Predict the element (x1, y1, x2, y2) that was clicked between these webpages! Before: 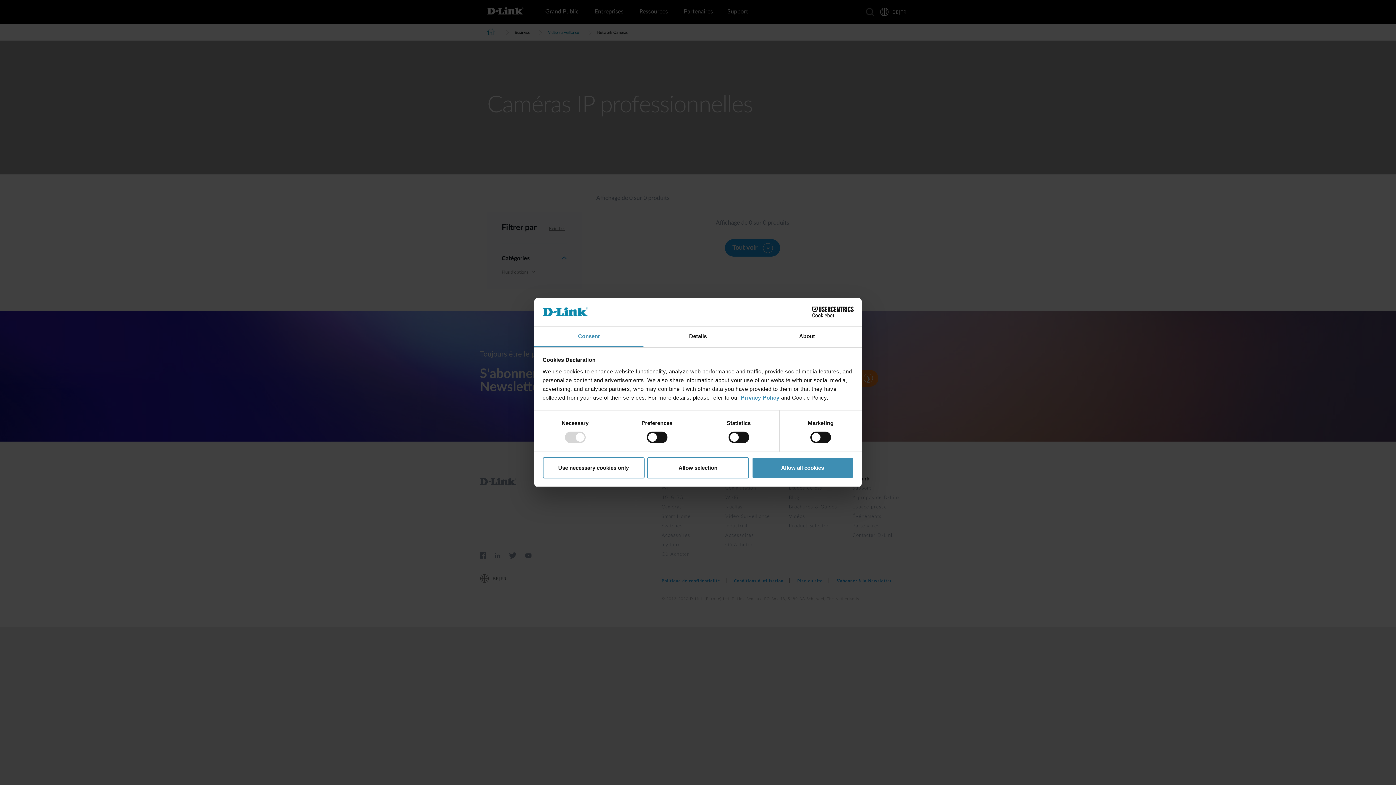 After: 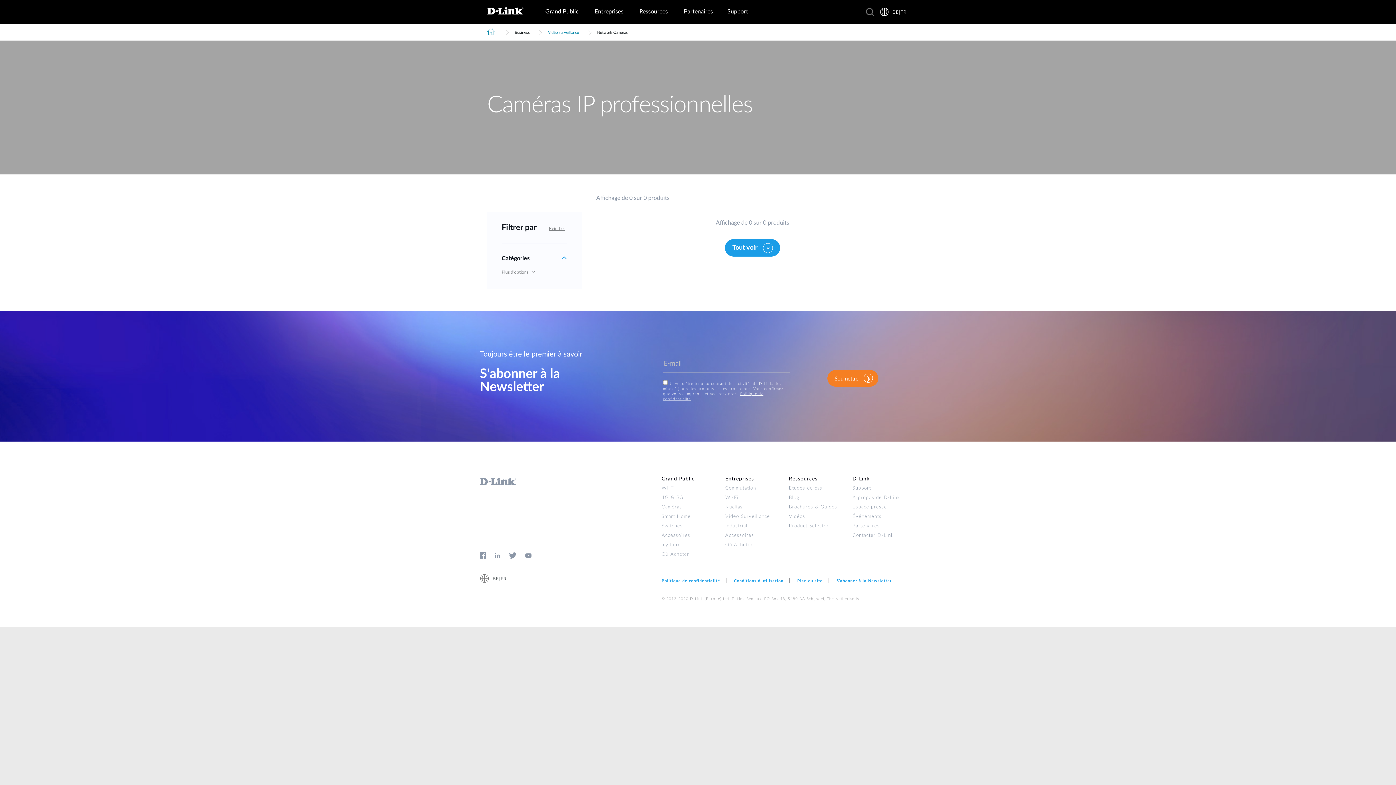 Action: label: Allow selection bbox: (647, 457, 749, 478)